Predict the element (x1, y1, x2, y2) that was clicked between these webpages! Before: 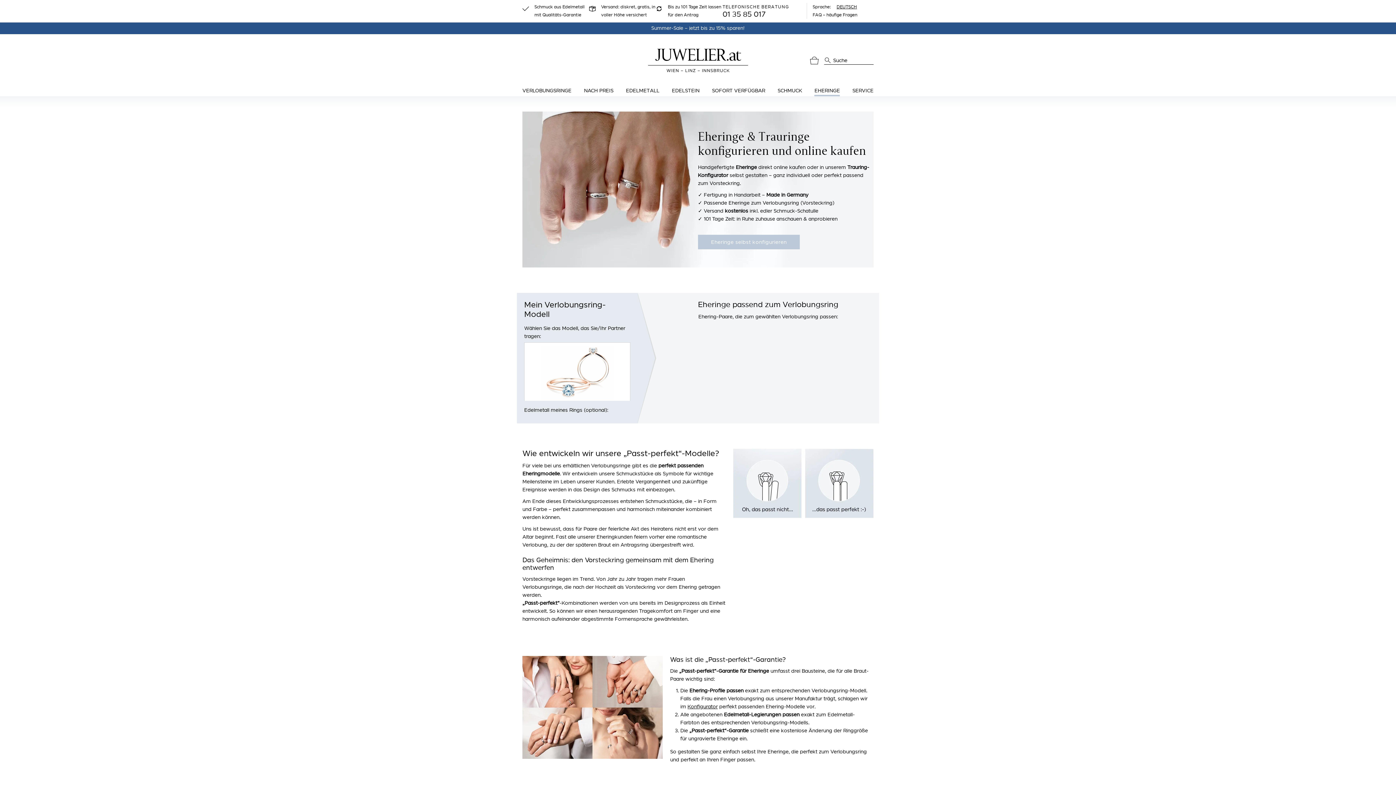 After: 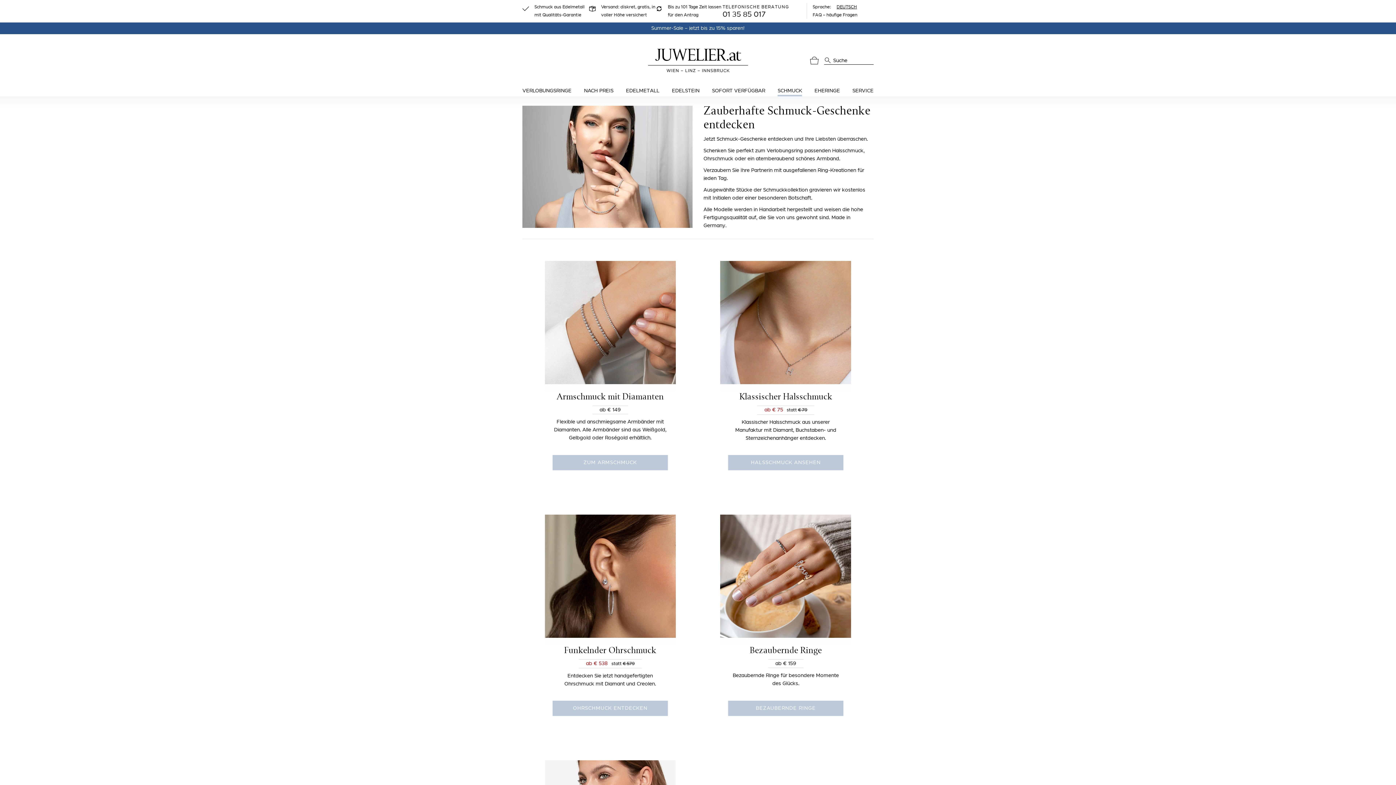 Action: bbox: (777, 86, 802, 96) label: SCHMUCK